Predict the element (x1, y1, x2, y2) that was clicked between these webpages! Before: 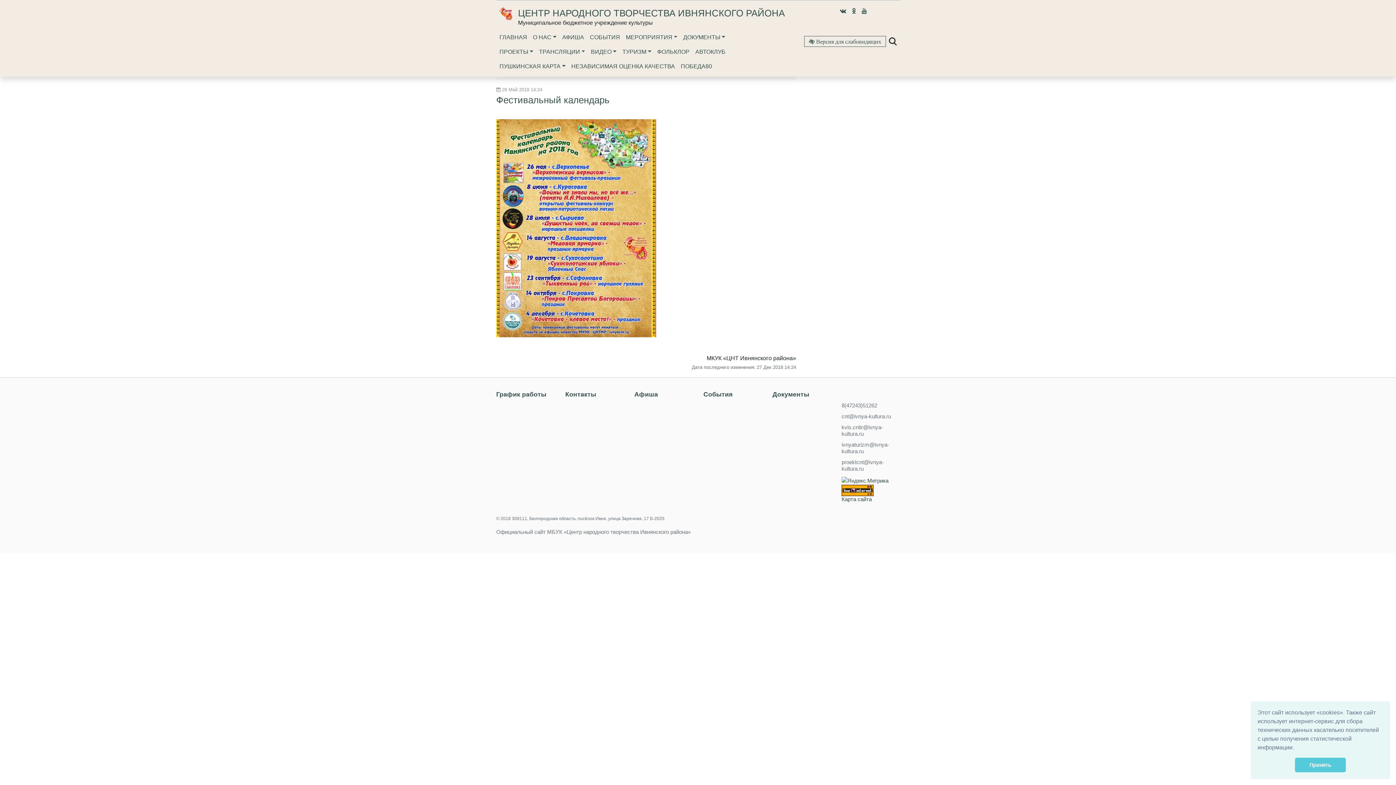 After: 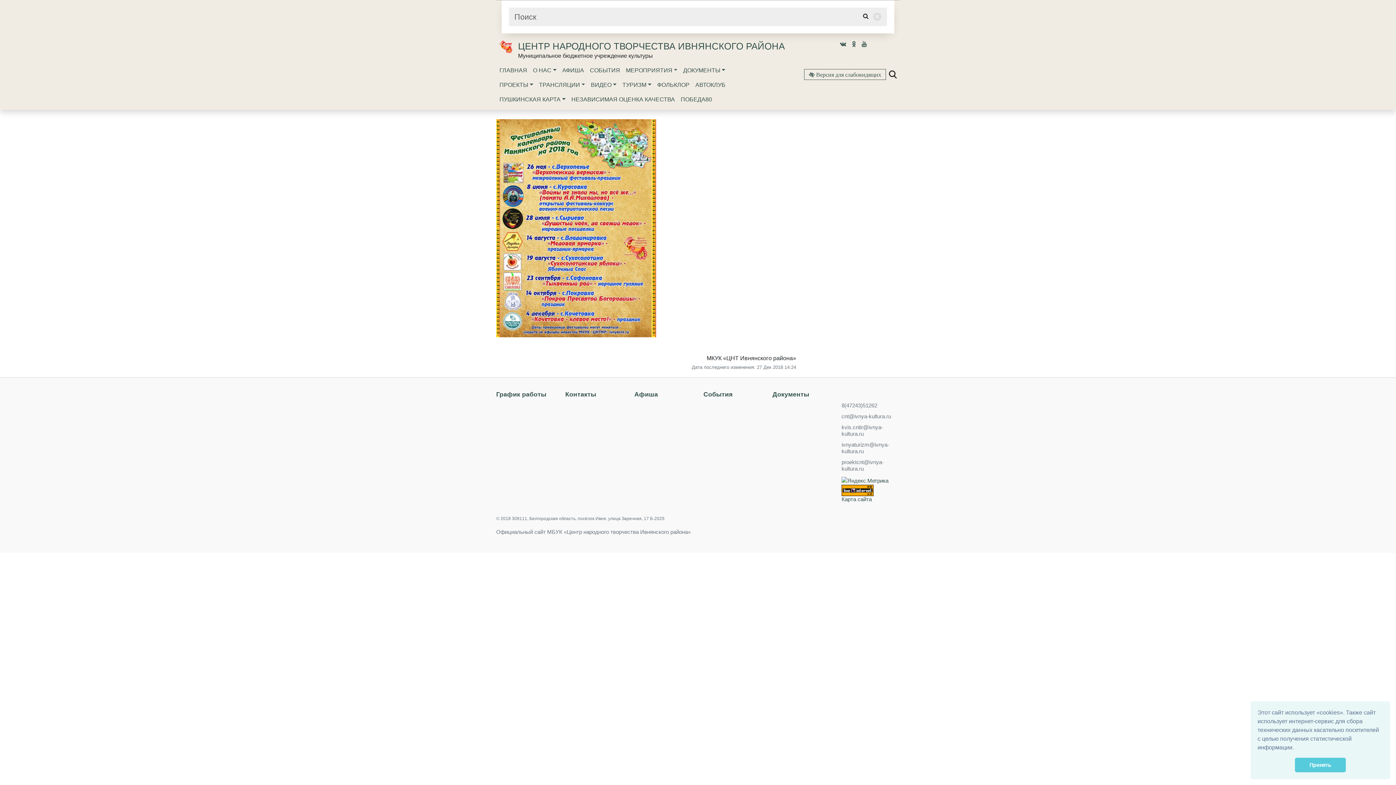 Action: bbox: (889, 40, 897, 46)